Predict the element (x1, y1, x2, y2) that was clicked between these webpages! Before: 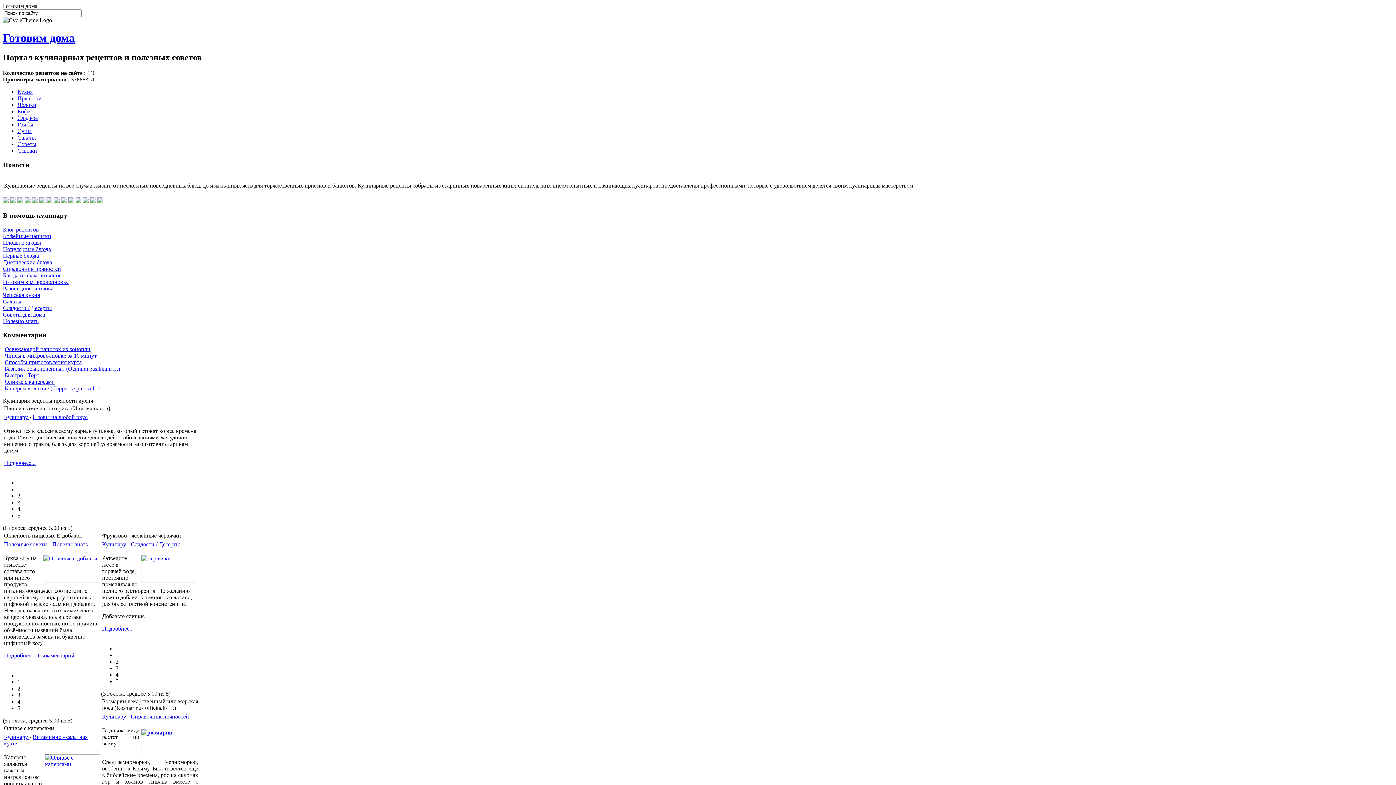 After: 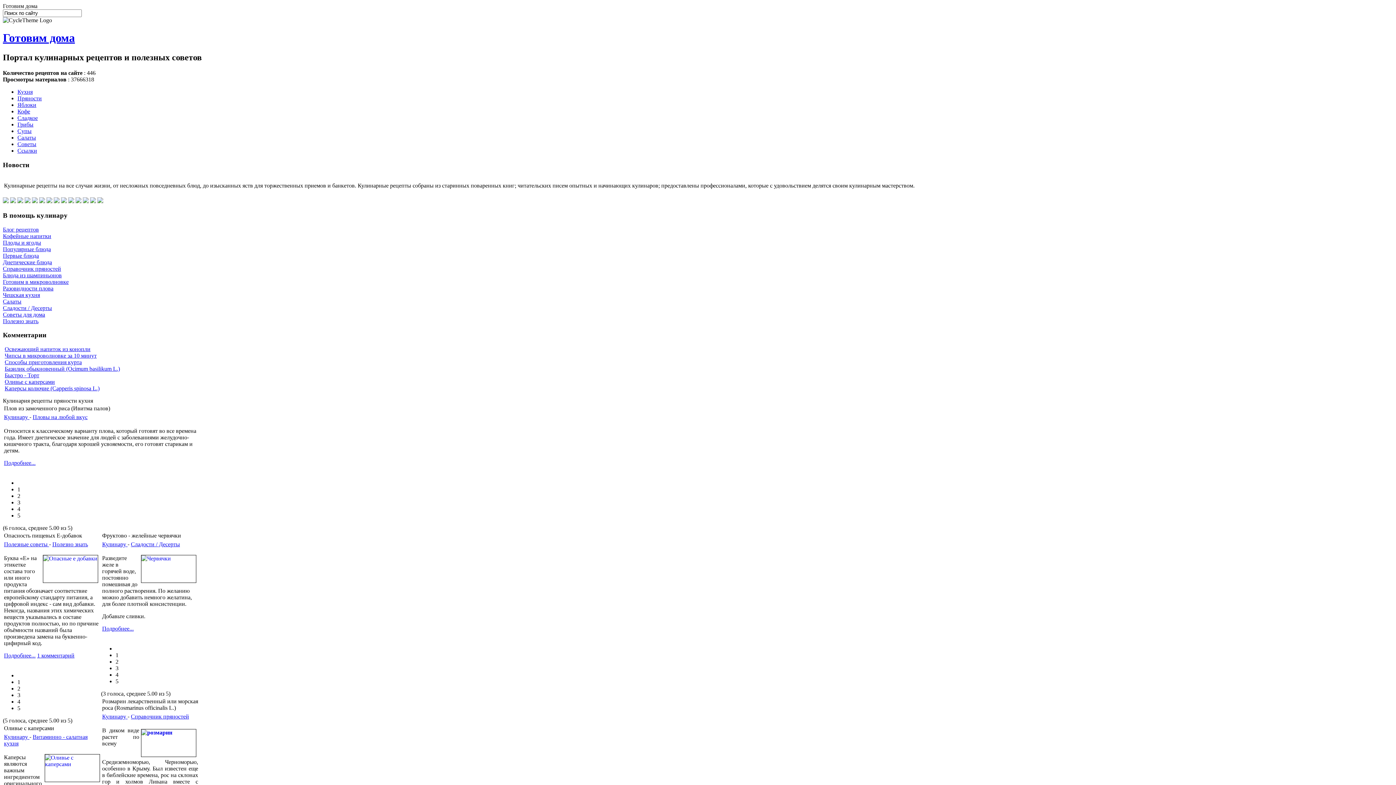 Action: bbox: (115, 678, 118, 684) label: 5